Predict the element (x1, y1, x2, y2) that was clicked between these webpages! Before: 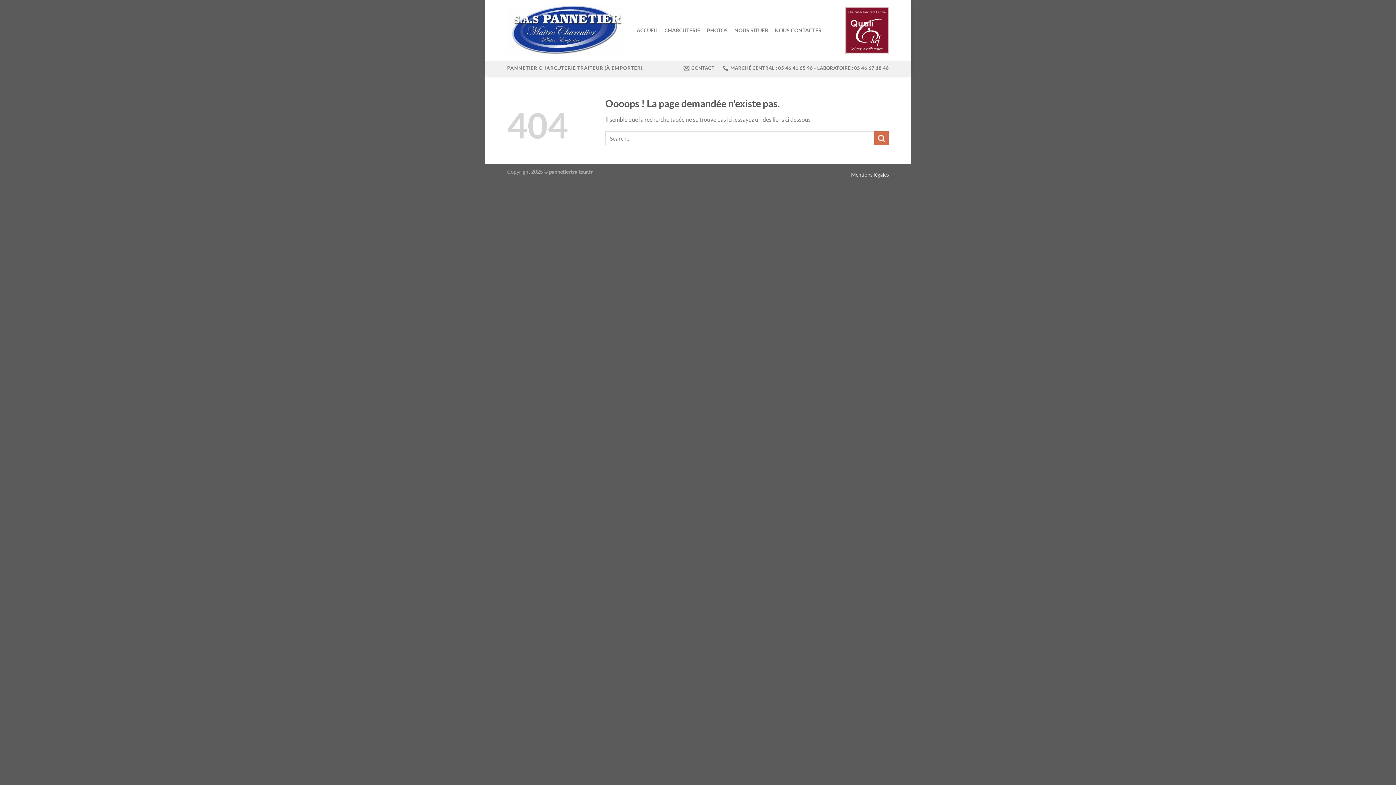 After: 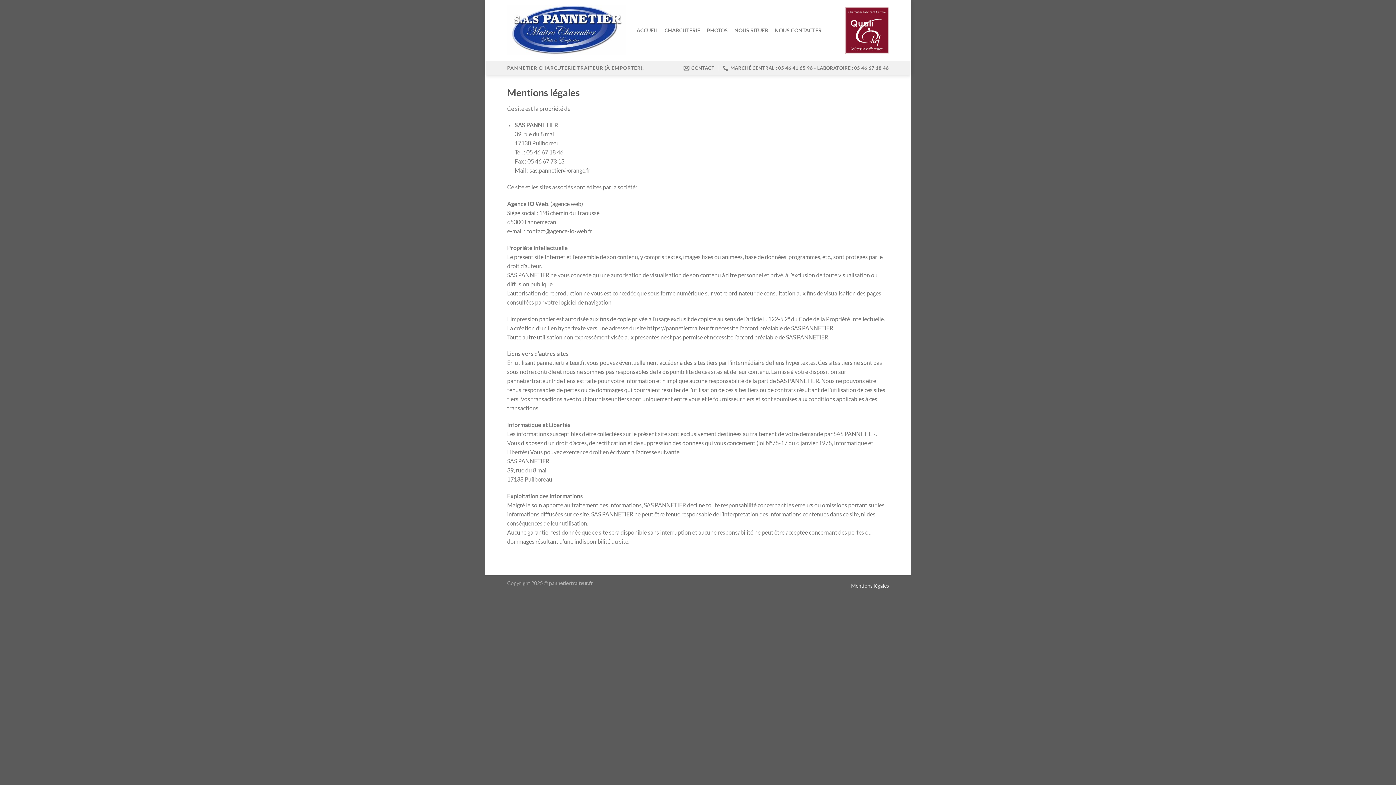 Action: bbox: (851, 171, 889, 177) label: Mentions légales